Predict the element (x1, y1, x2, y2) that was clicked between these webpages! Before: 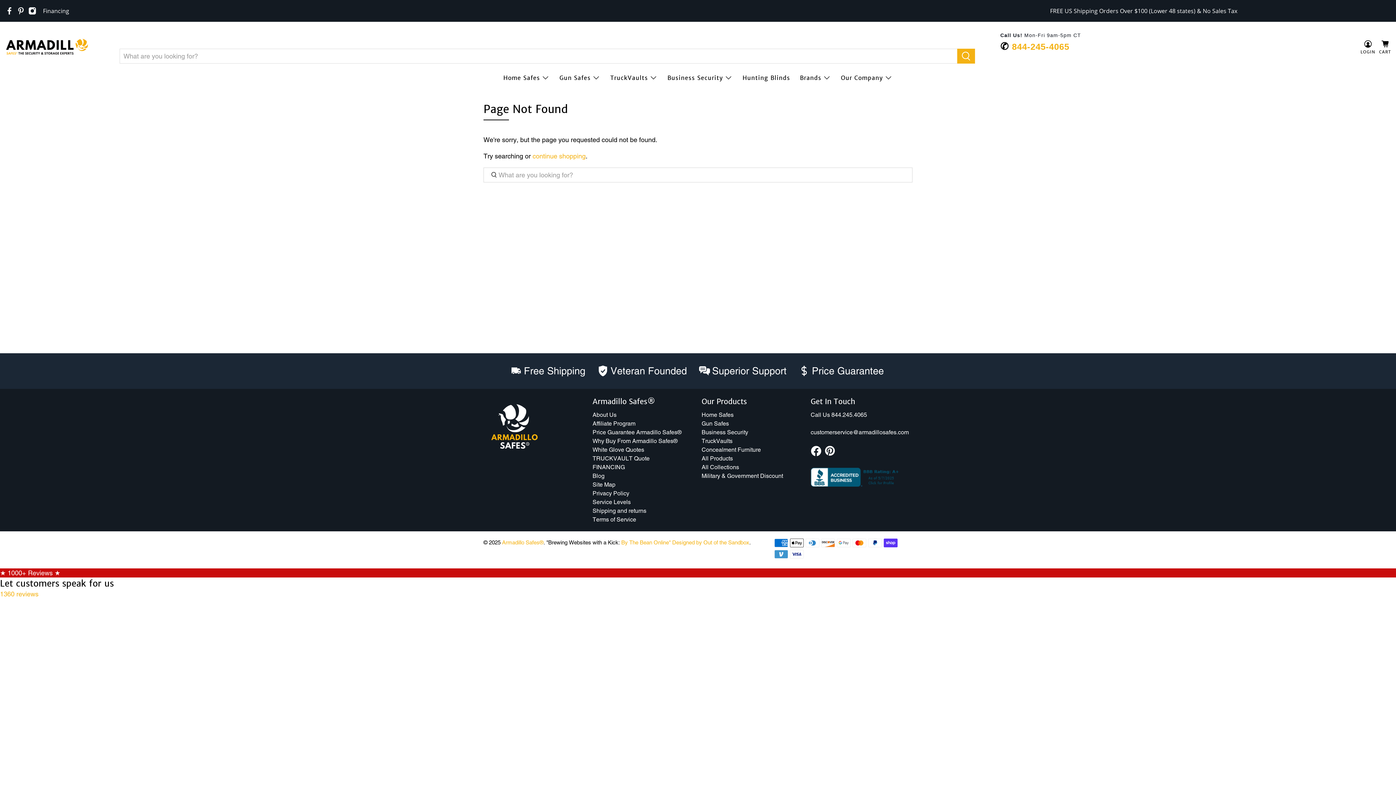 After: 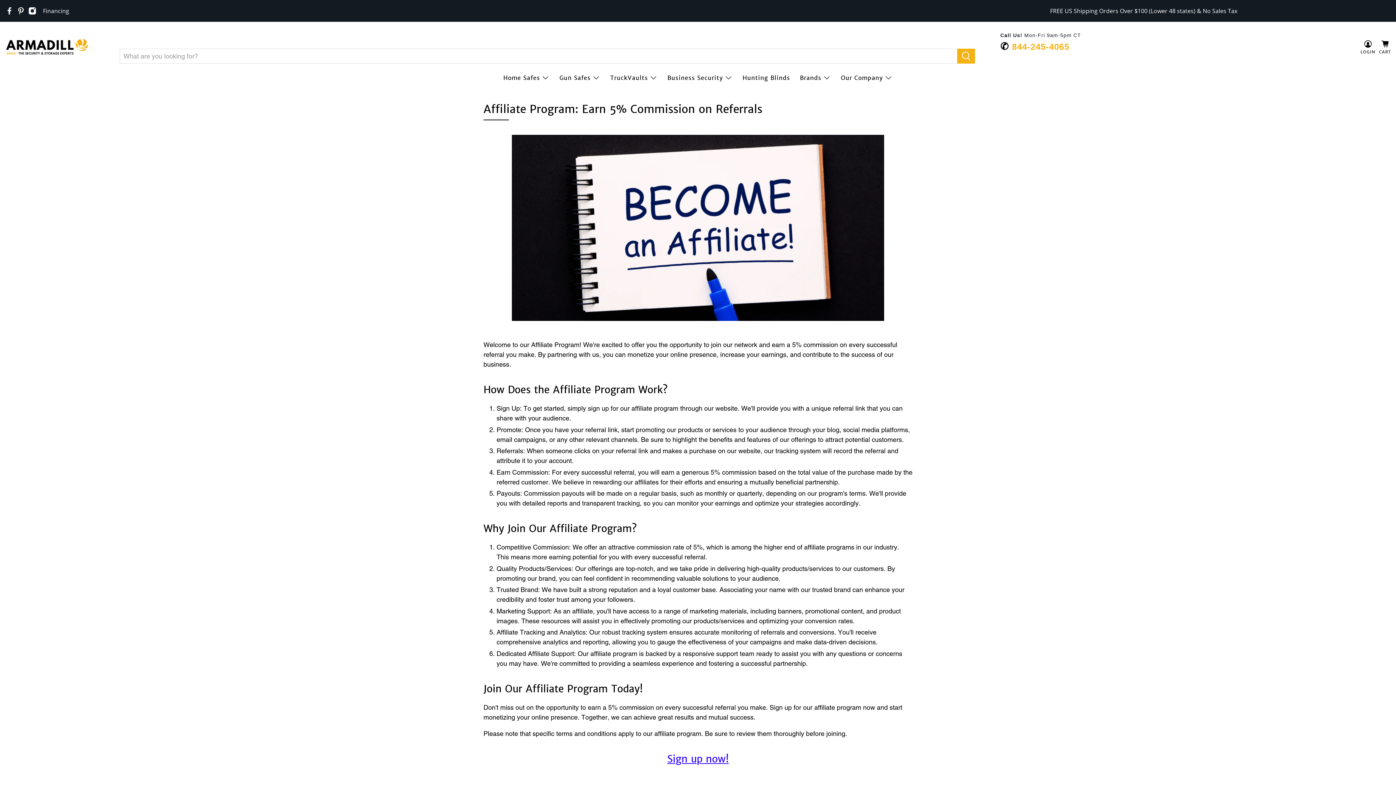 Action: label: Affiliate Program bbox: (592, 420, 635, 427)